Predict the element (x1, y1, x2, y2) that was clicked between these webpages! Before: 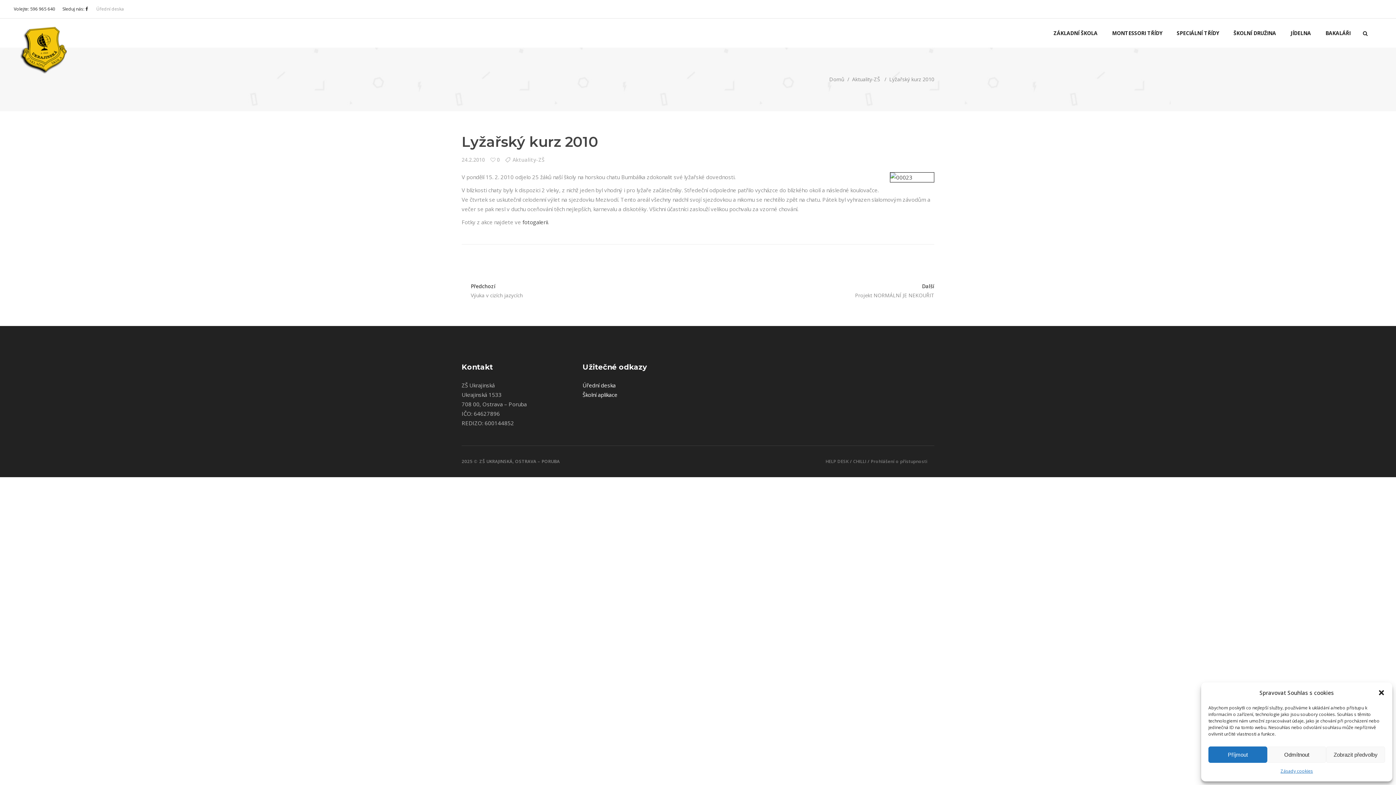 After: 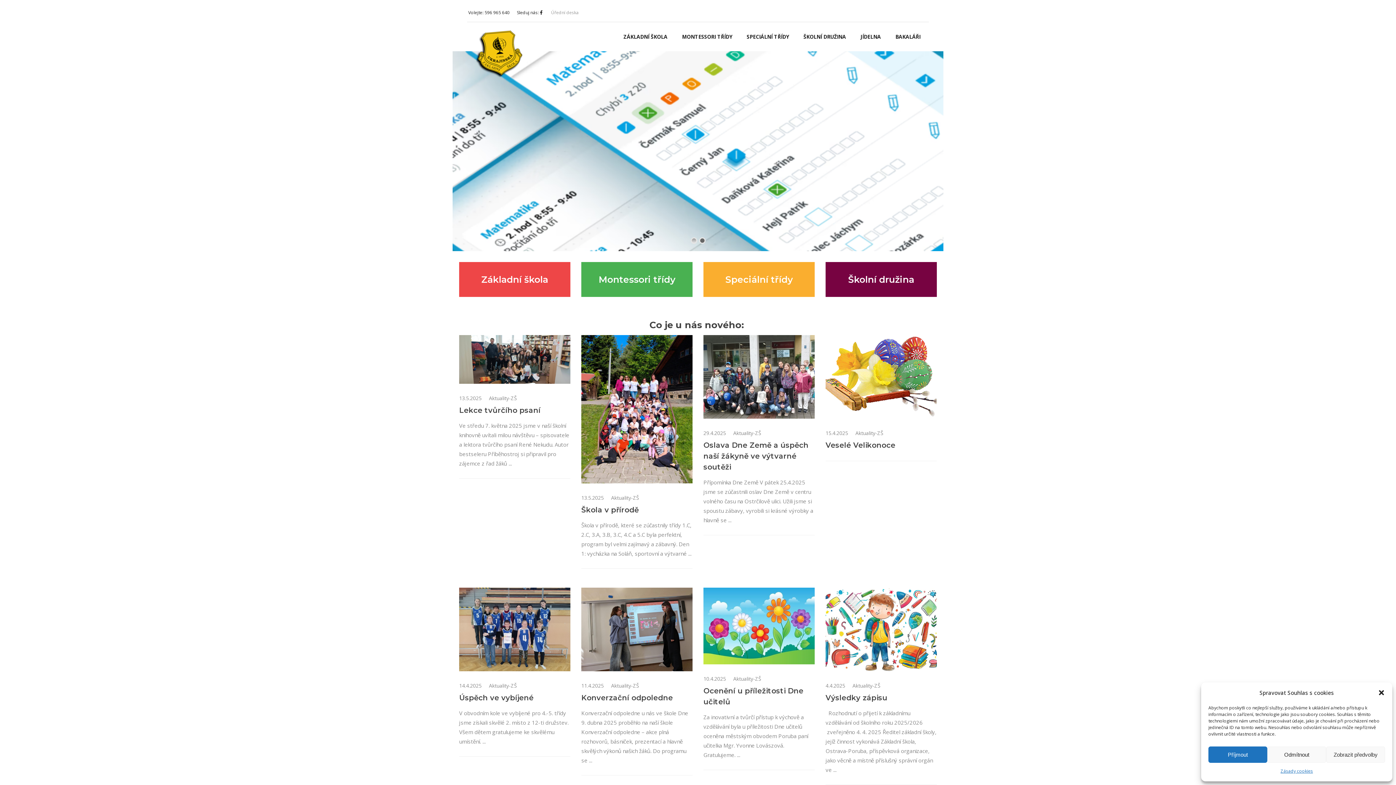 Action: bbox: (14, 19, 74, 46)